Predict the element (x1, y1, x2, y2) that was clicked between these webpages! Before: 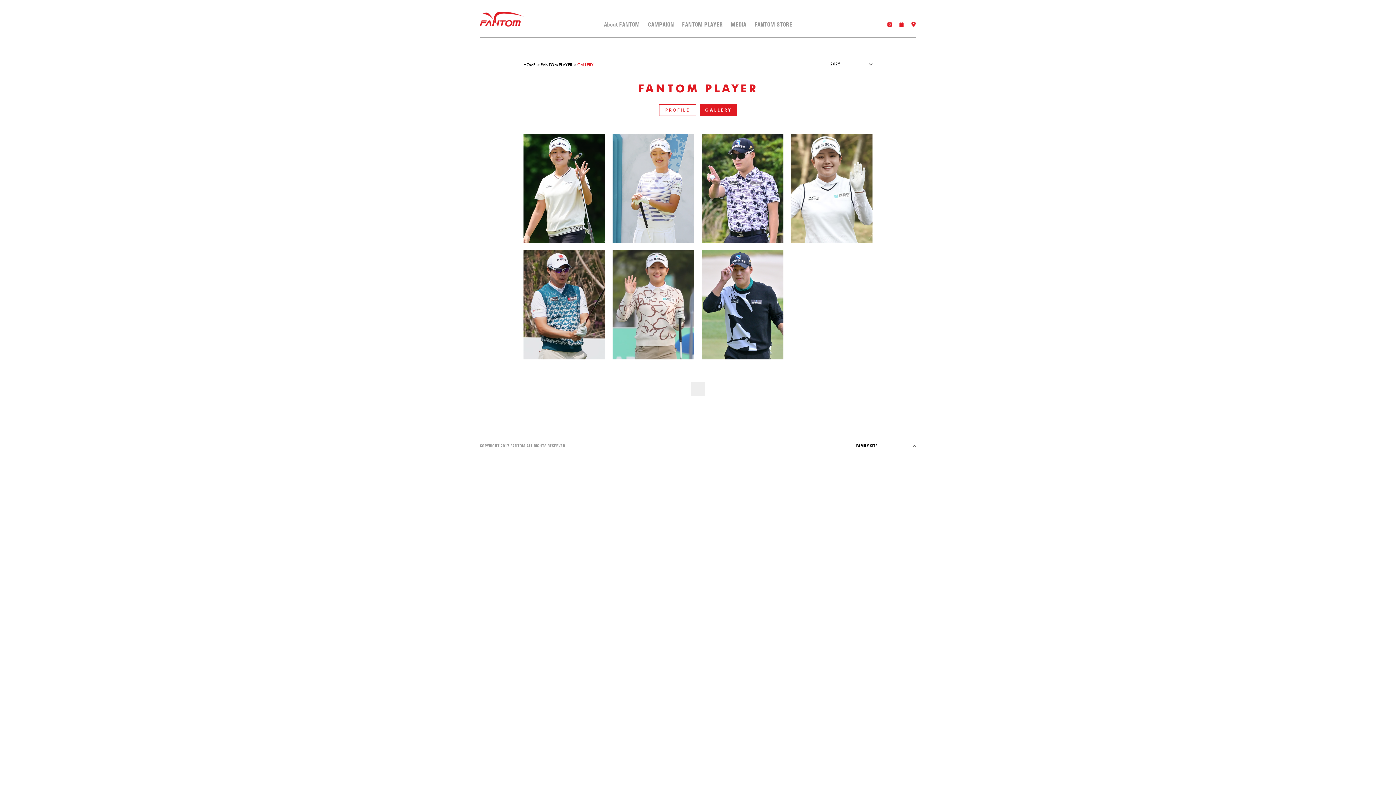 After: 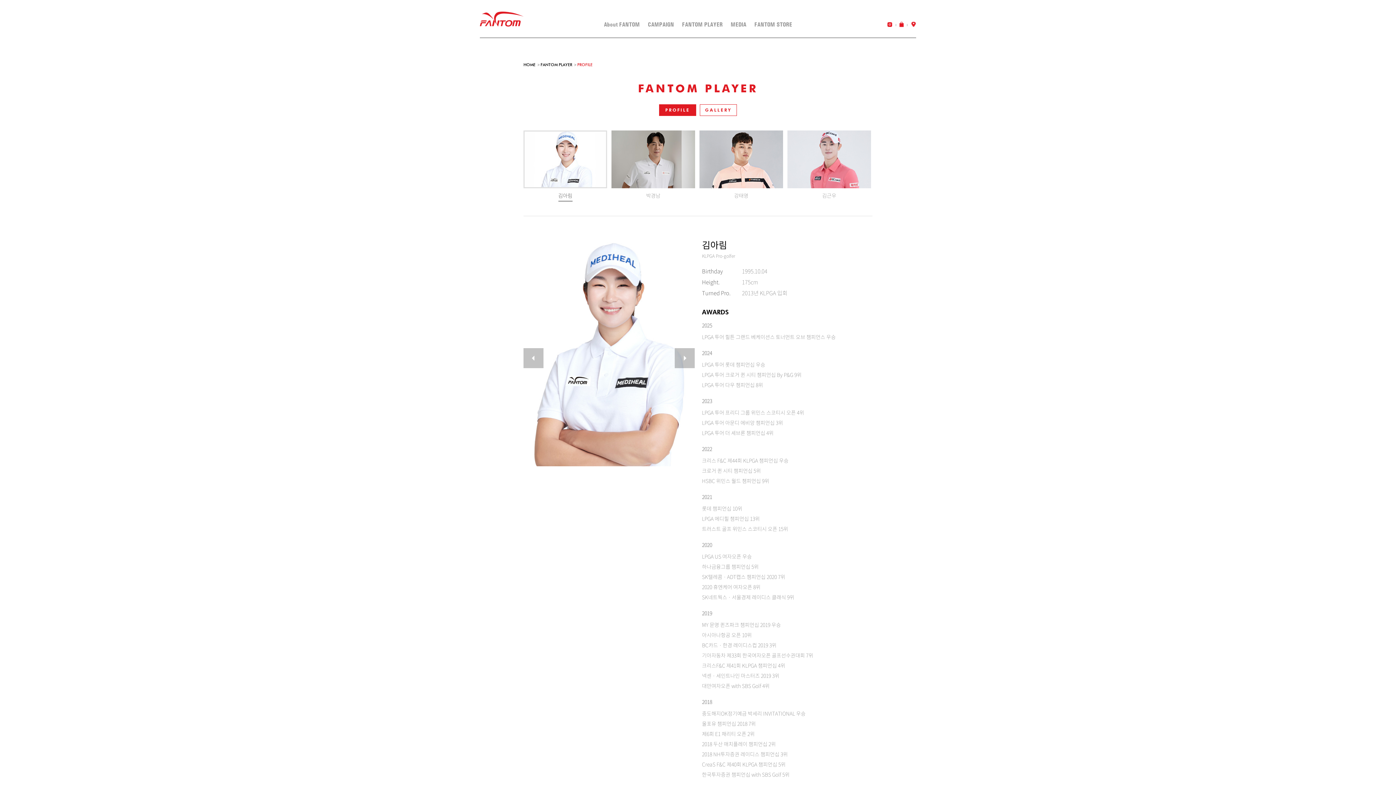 Action: bbox: (659, 104, 696, 116) label: PROFILE